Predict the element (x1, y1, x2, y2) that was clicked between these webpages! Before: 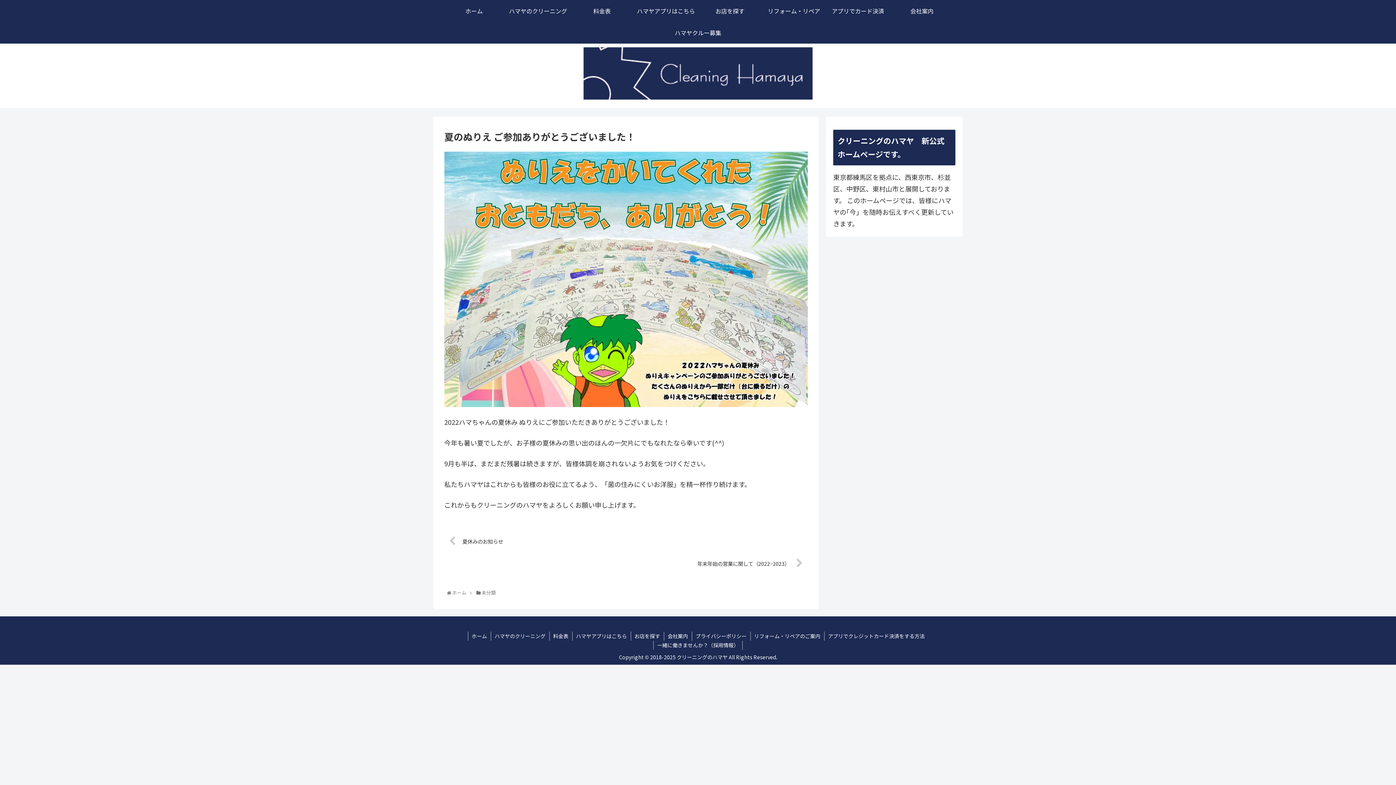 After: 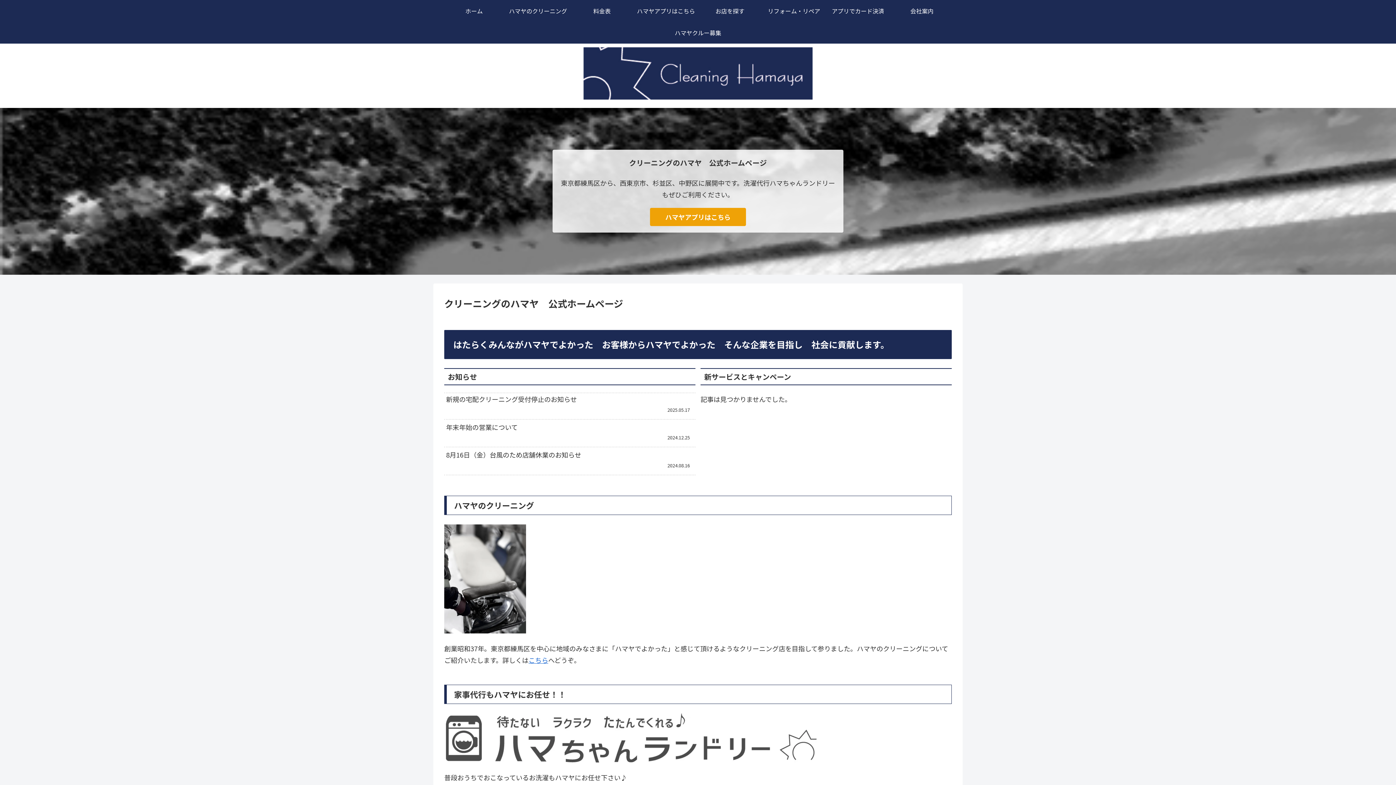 Action: bbox: (583, 47, 813, 104)